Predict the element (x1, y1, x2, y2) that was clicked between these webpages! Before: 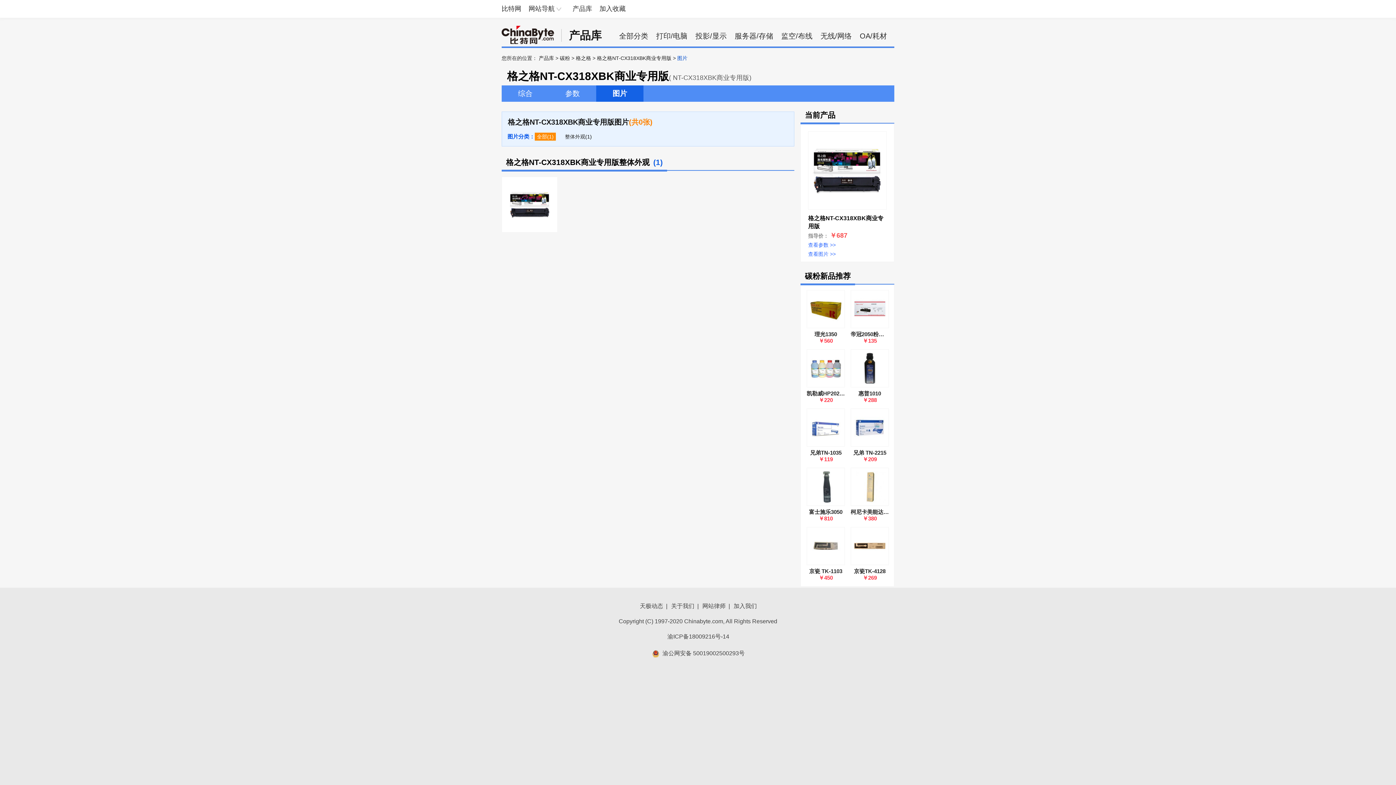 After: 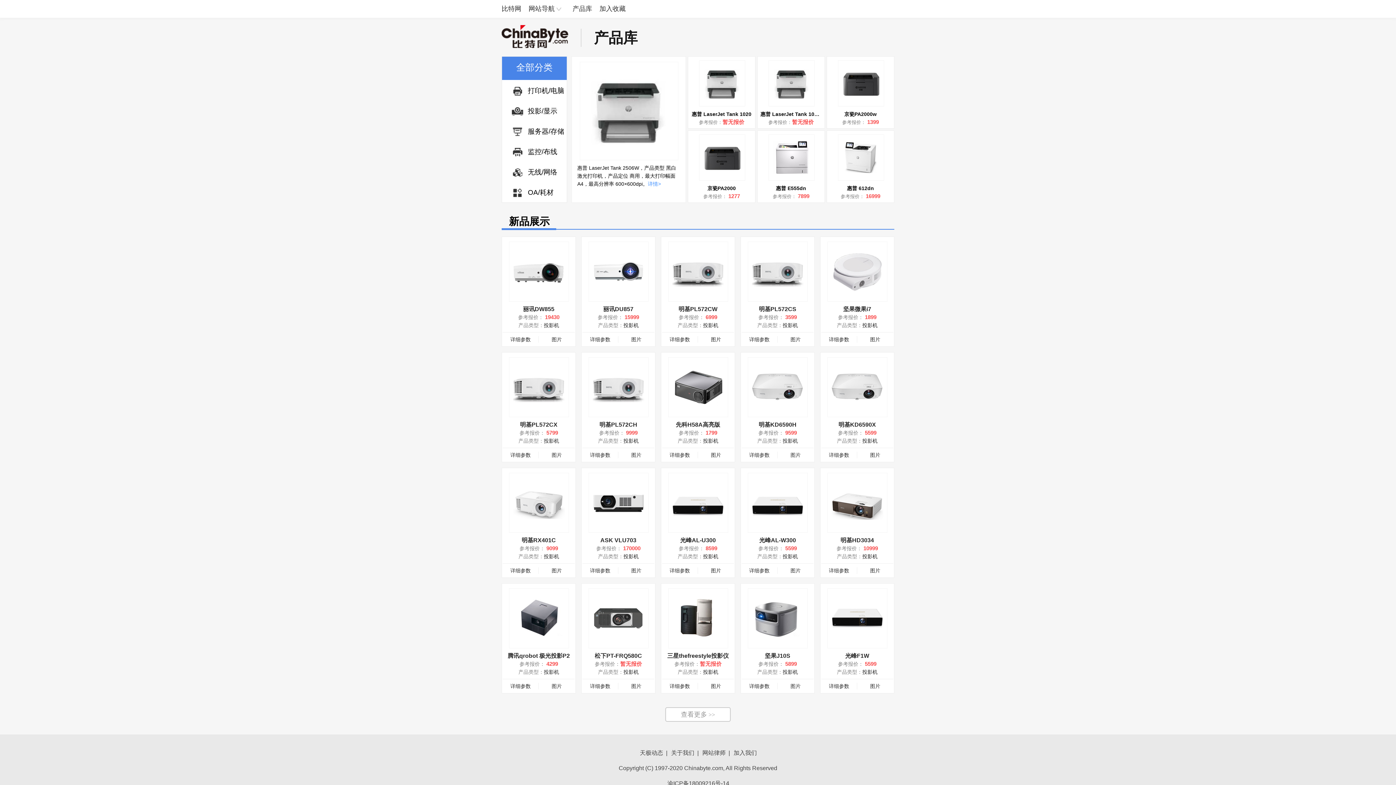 Action: label: 全部分类 bbox: (619, 32, 648, 40)